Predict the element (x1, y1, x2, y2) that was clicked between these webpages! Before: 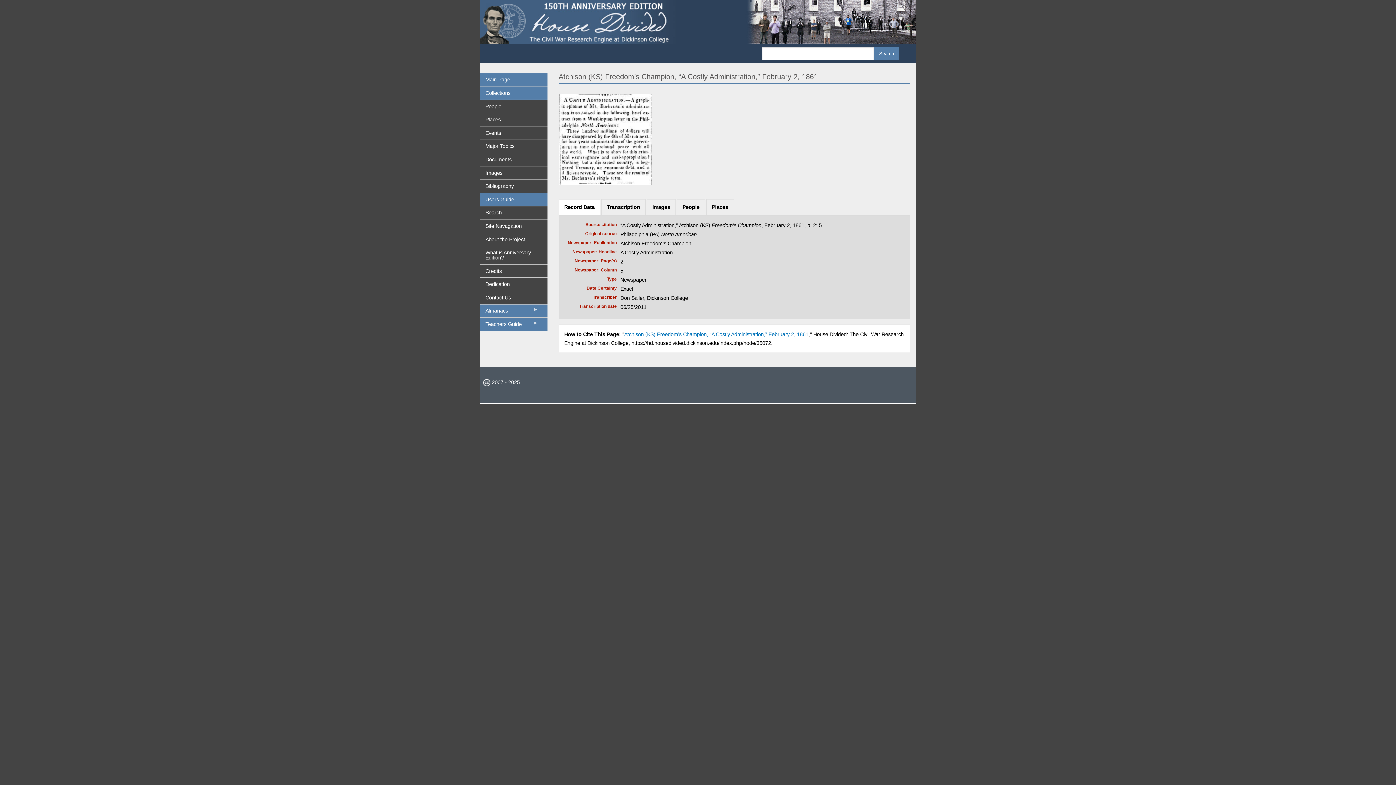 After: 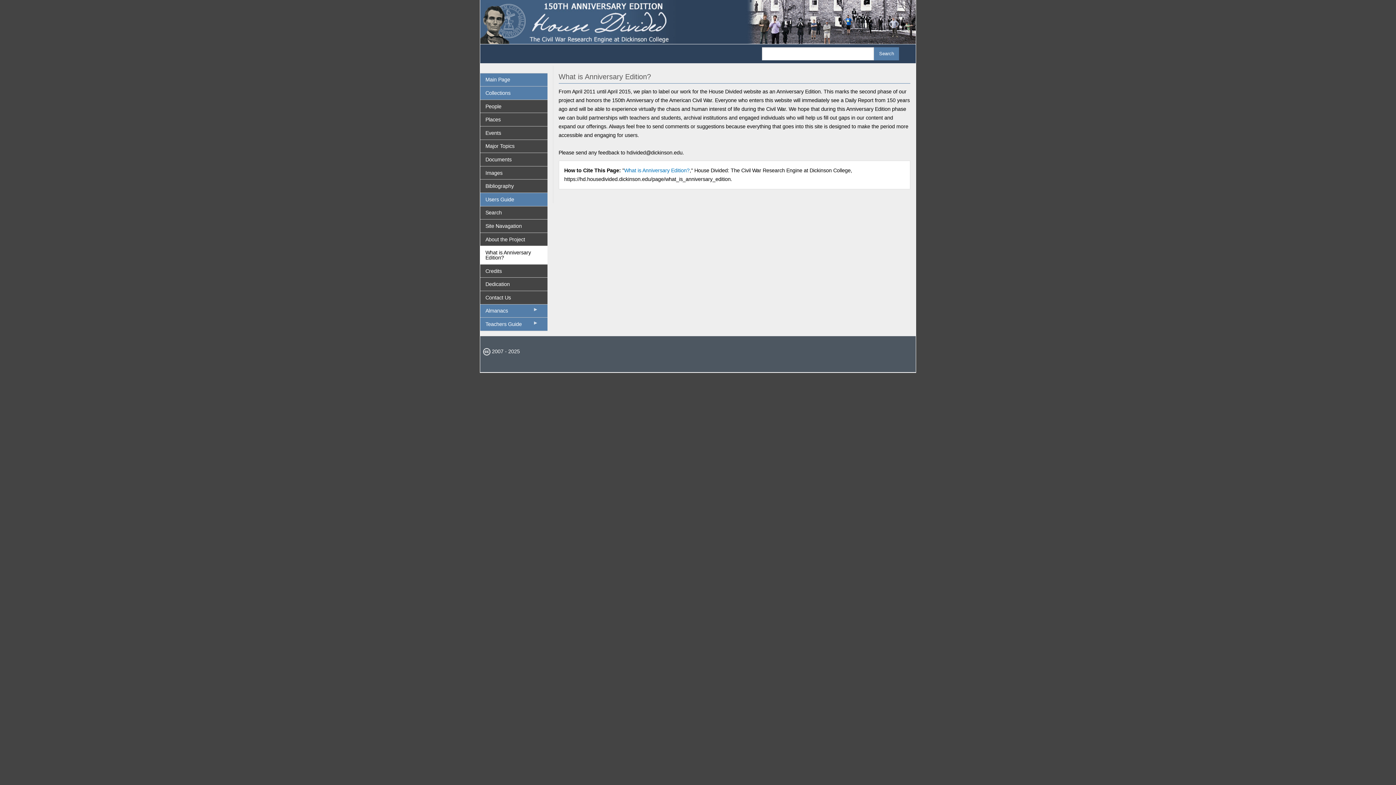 Action: bbox: (480, 246, 547, 264) label: What is Anniversary Edition?